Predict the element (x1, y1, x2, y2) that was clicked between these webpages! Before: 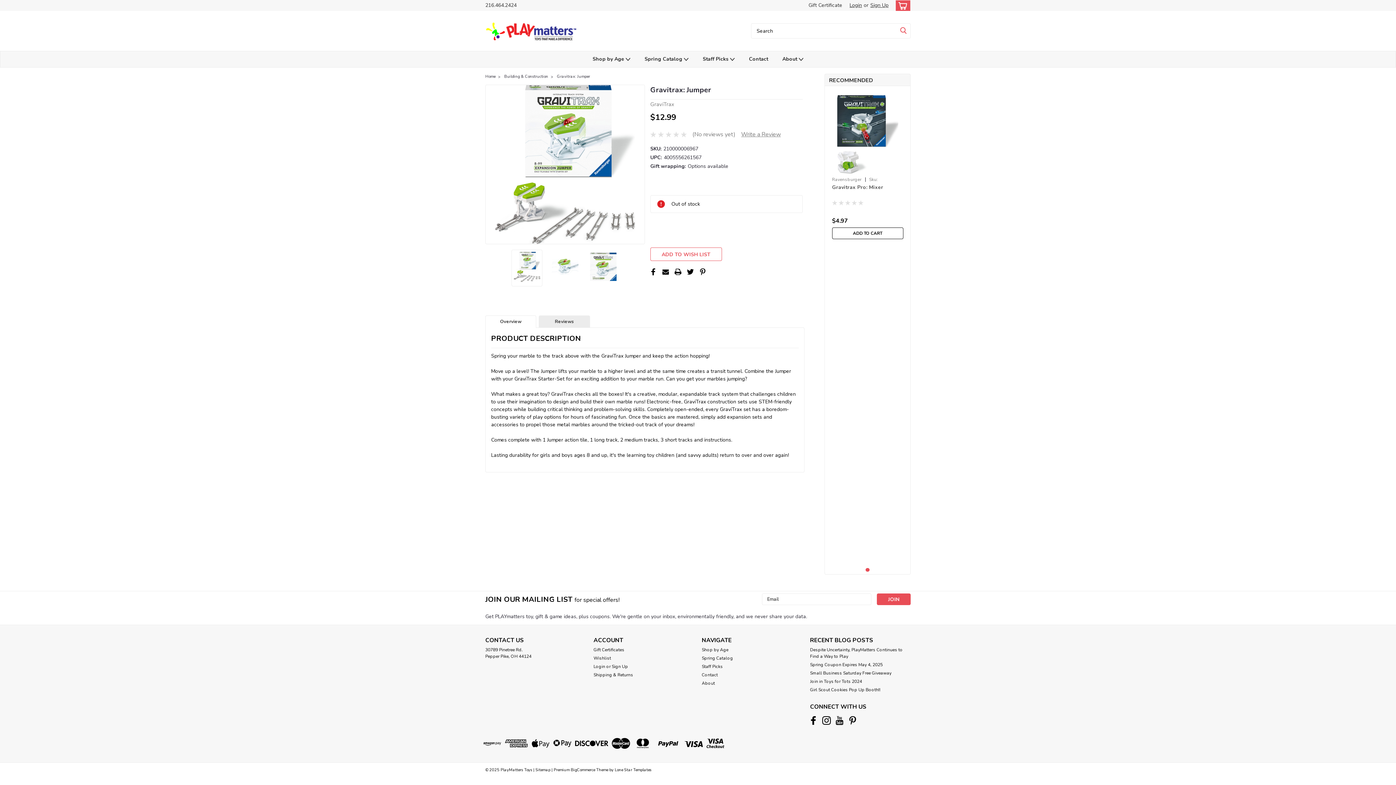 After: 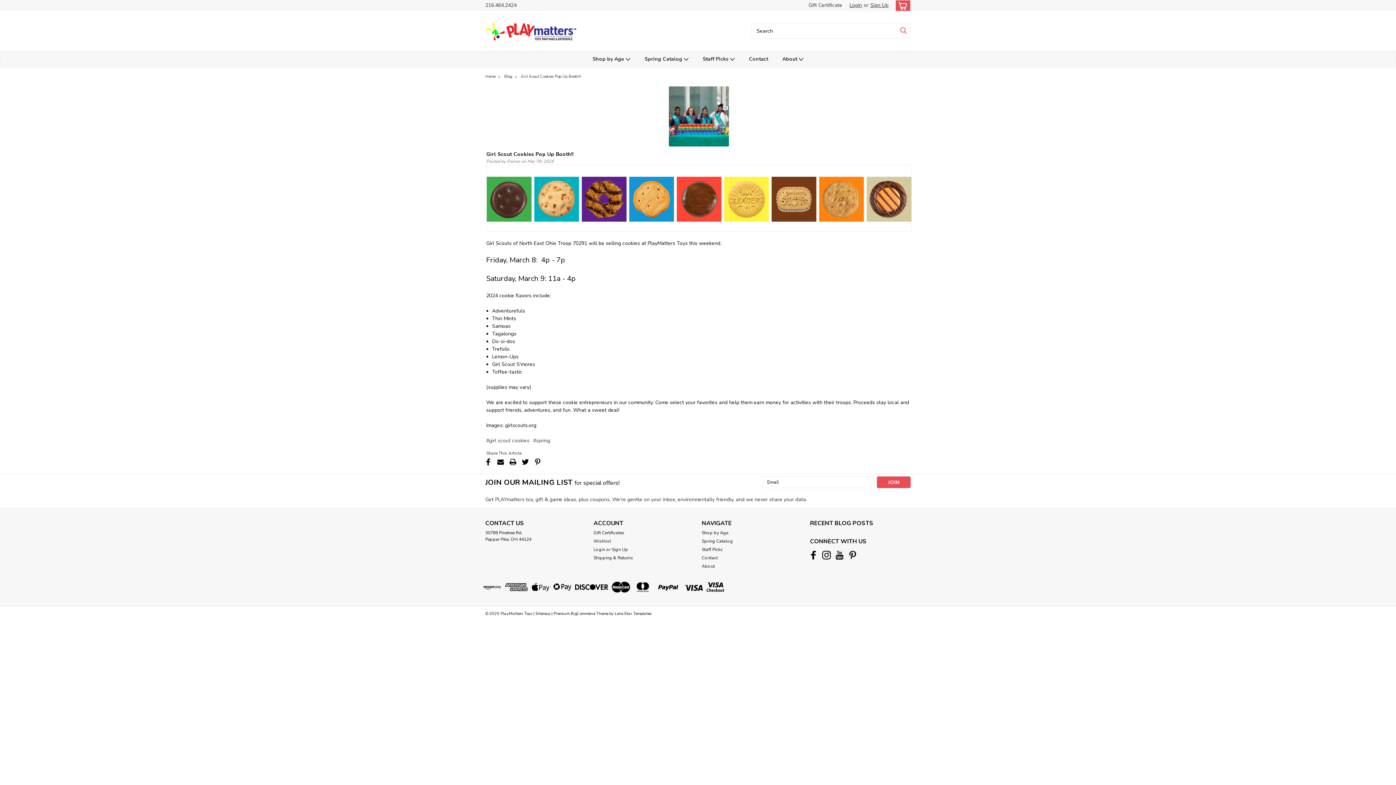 Action: label: Girl Scout Cookies Pop Up Booth!! bbox: (810, 686, 880, 693)